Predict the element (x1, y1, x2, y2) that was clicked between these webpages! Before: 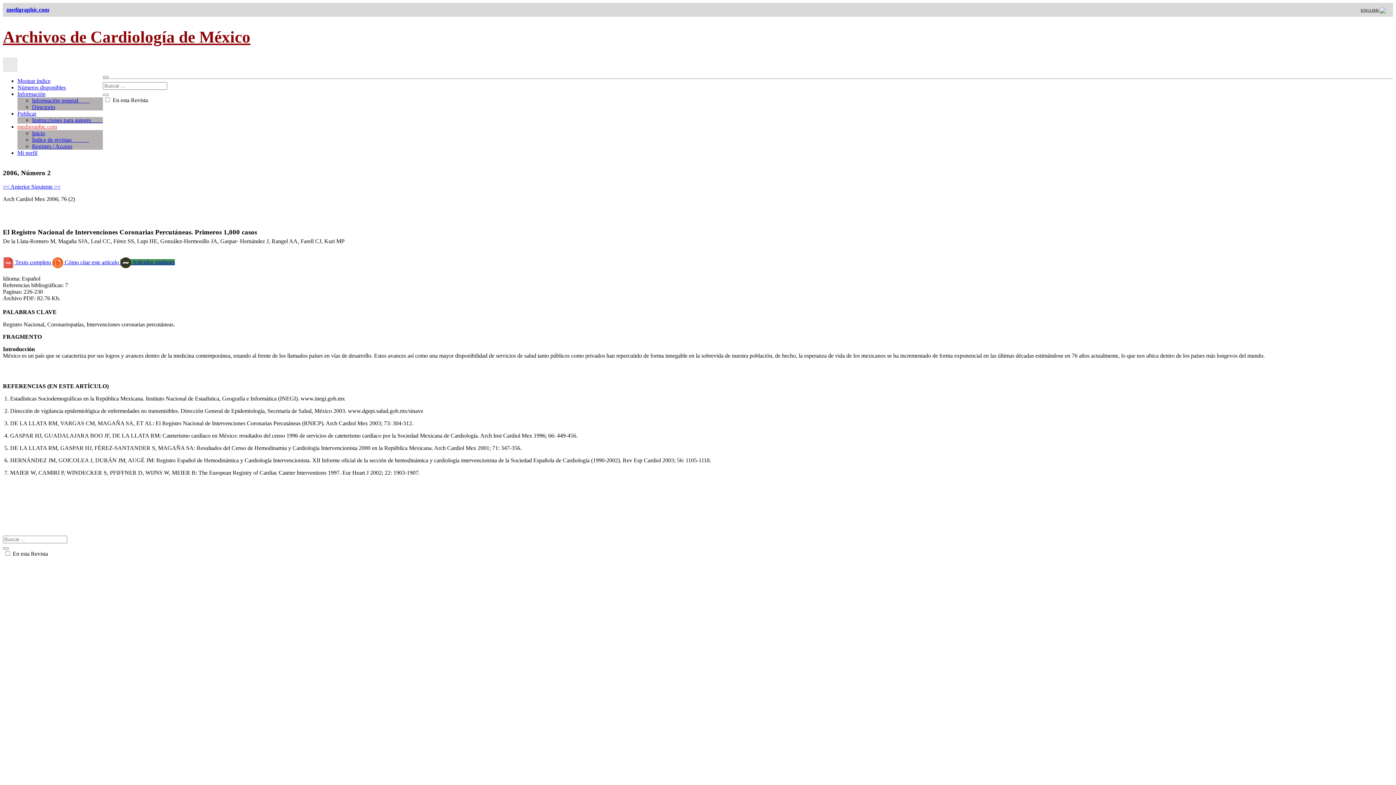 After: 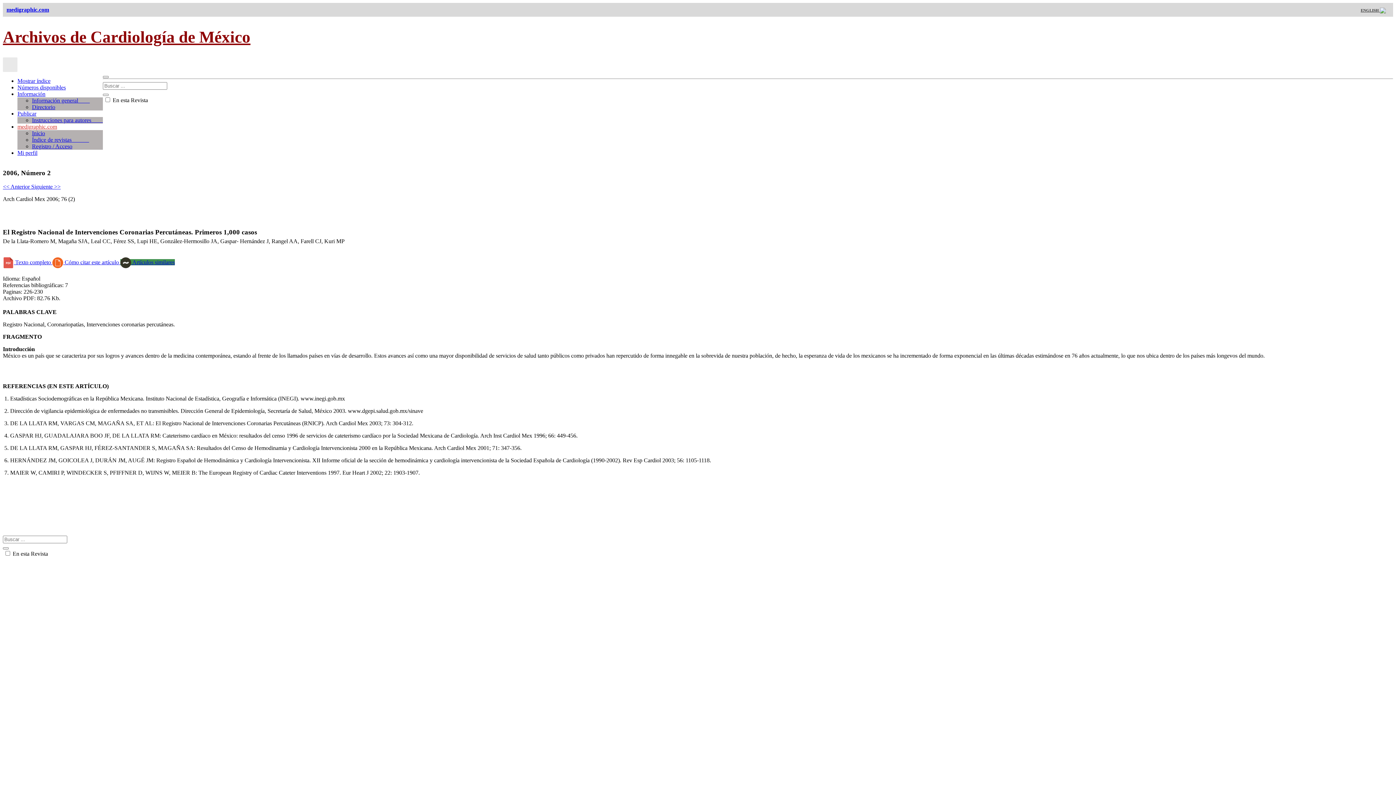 Action: bbox: (52, 259, 120, 265) label:  Cómo citar este artículo 